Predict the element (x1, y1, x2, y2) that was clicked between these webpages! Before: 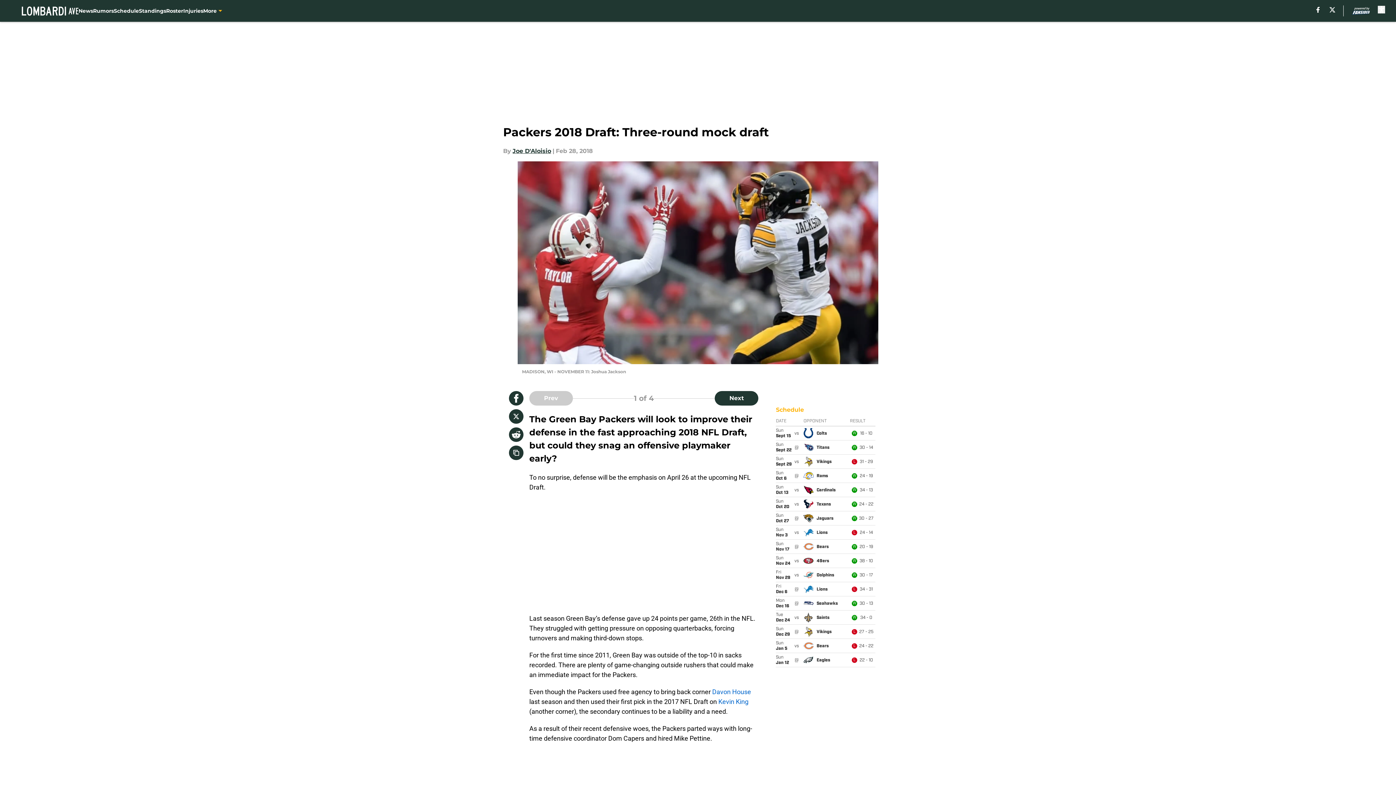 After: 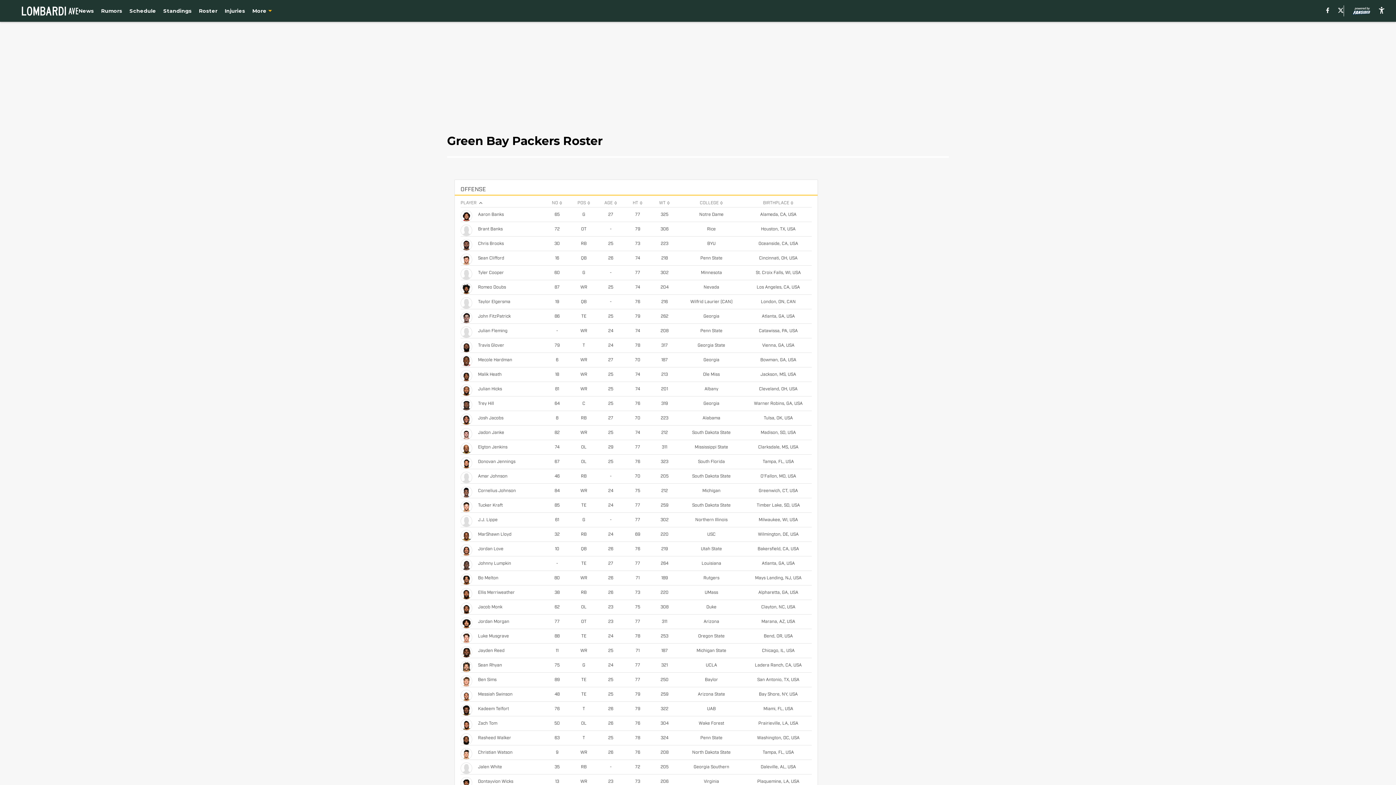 Action: bbox: (166, 0, 183, 21) label: Roster